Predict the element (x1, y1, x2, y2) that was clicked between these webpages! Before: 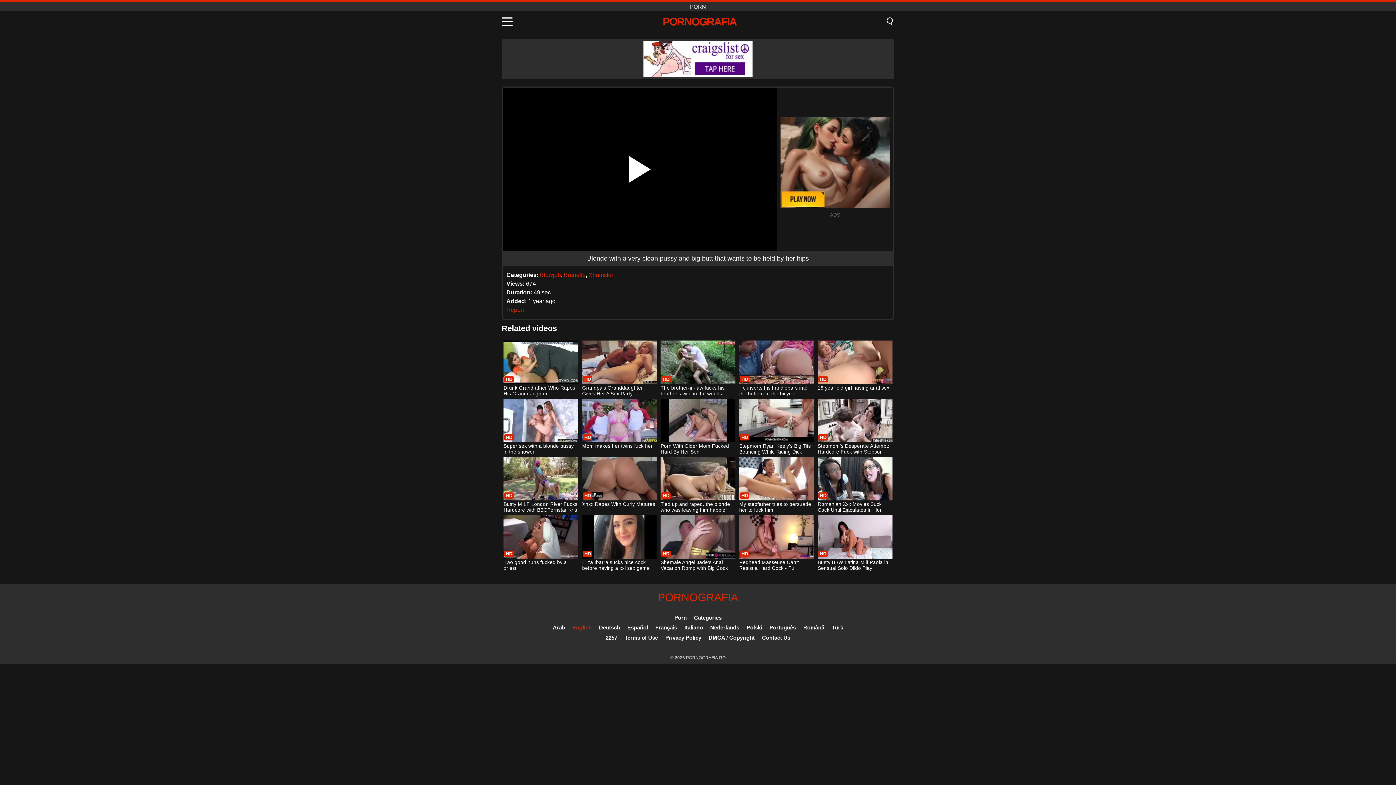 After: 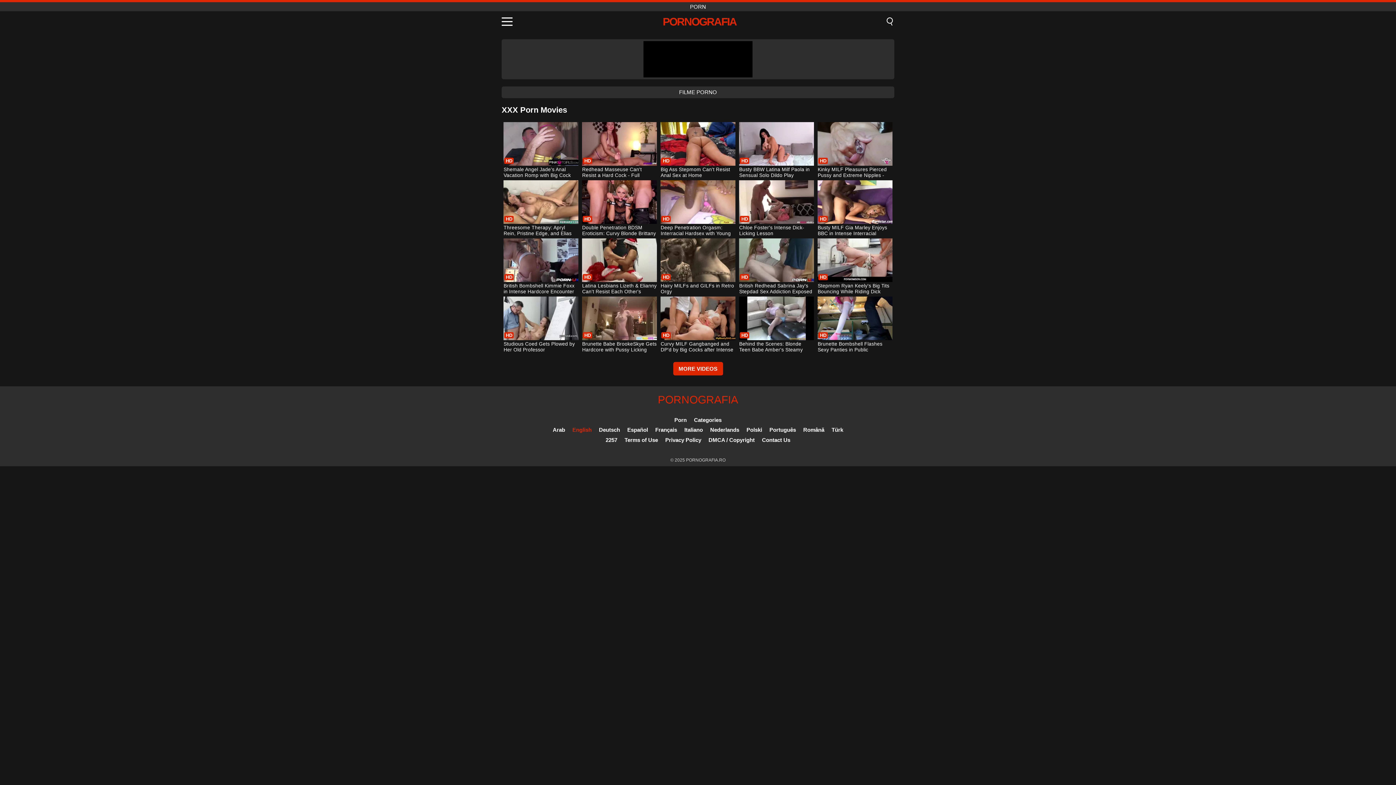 Action: label: Porn bbox: (674, 614, 686, 621)